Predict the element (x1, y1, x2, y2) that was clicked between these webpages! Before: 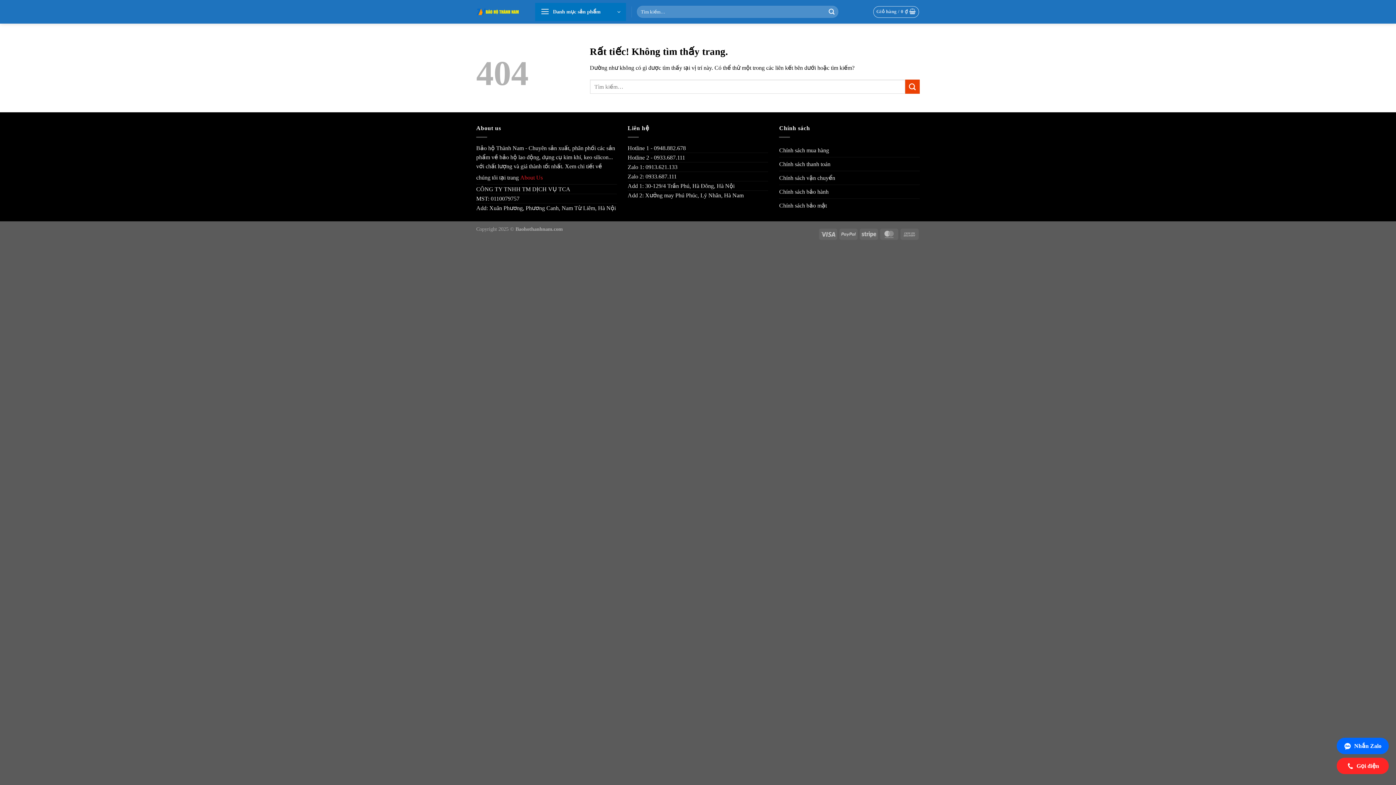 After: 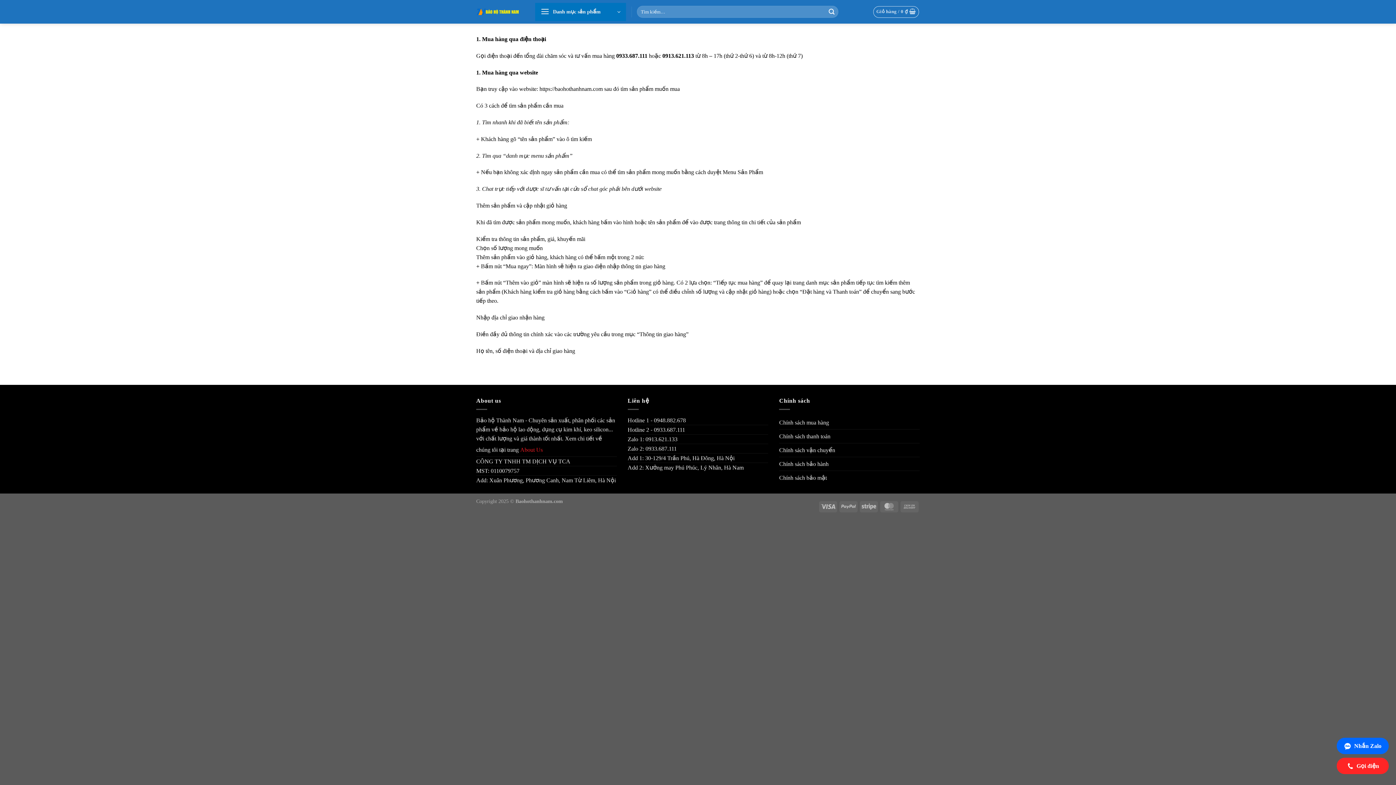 Action: bbox: (779, 143, 829, 156) label: Chính sách mua hàng